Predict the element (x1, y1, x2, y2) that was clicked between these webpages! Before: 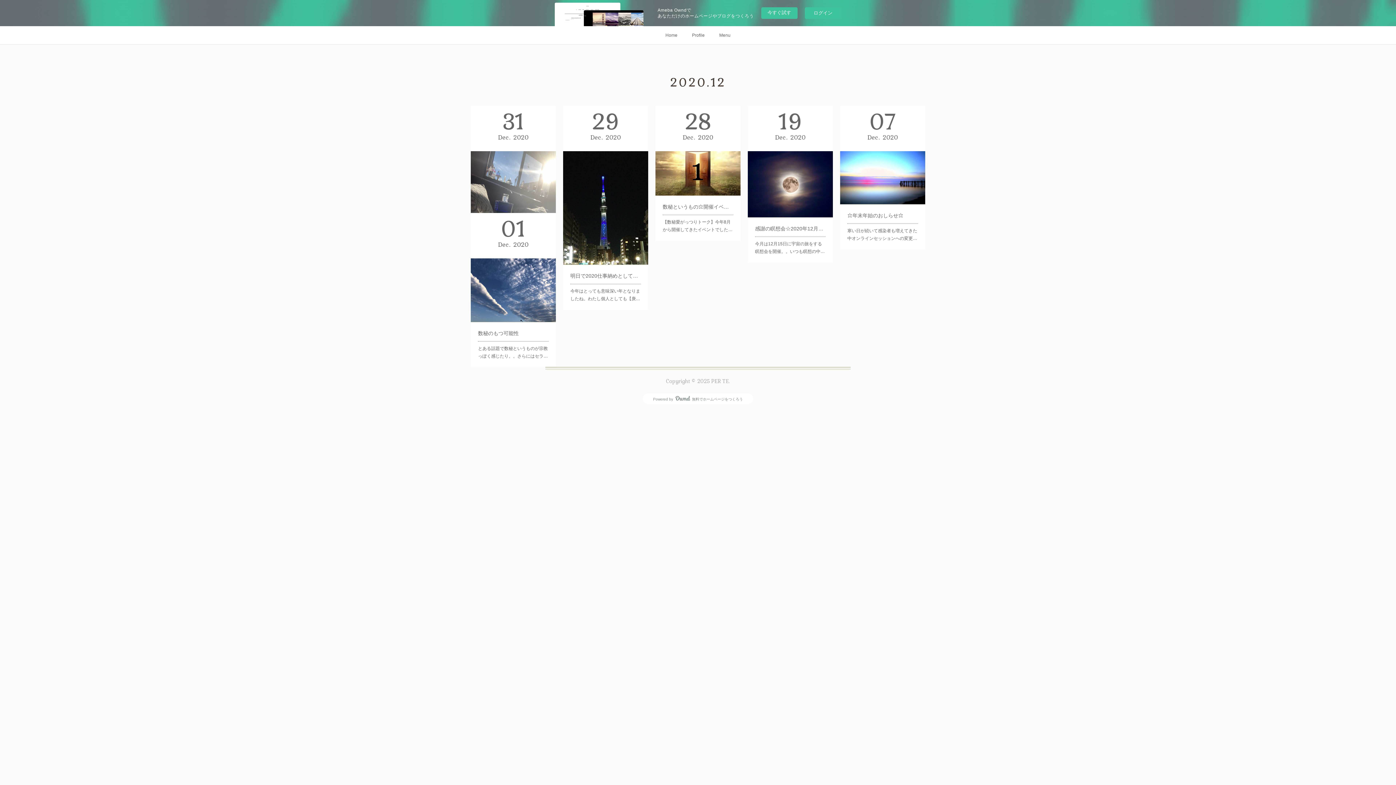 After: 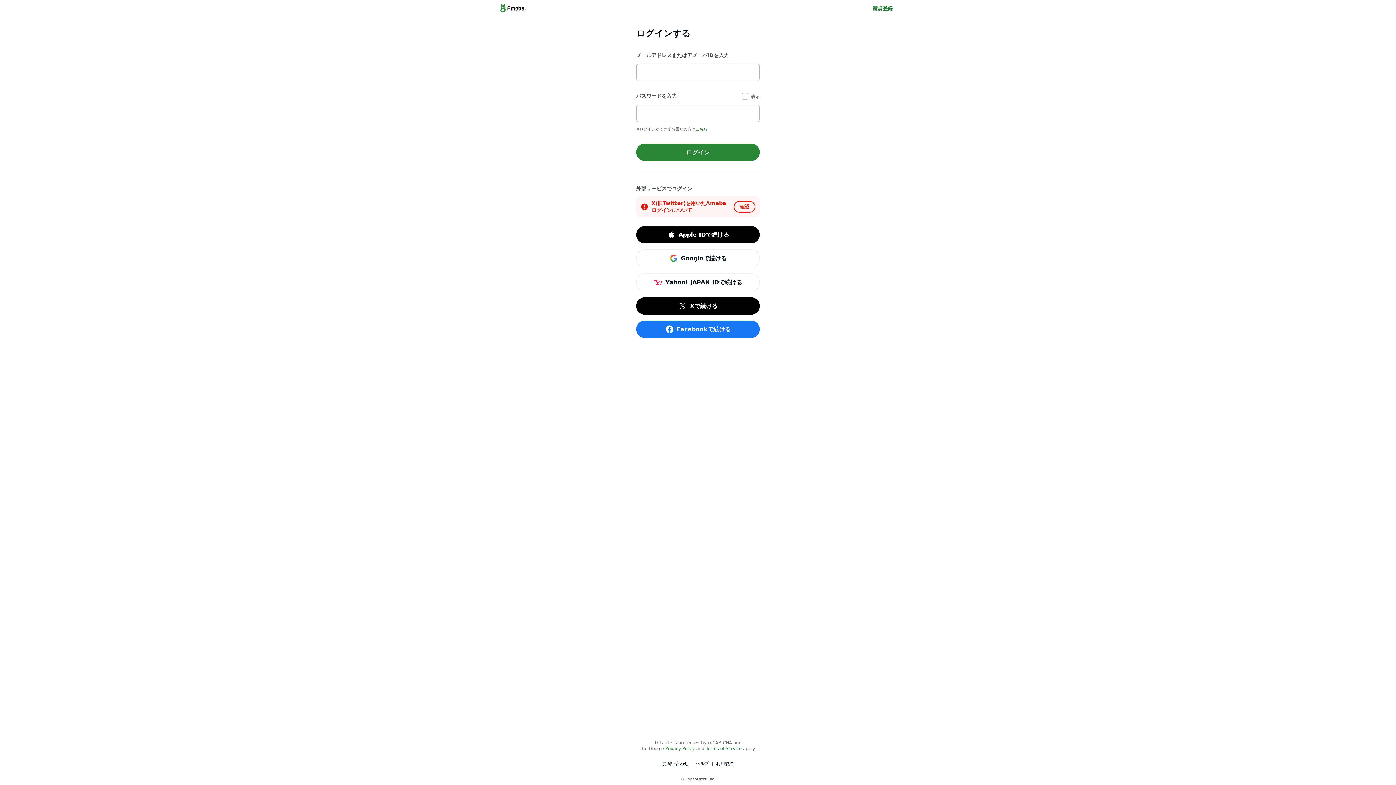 Action: bbox: (805, 7, 841, 18) label: ログイン